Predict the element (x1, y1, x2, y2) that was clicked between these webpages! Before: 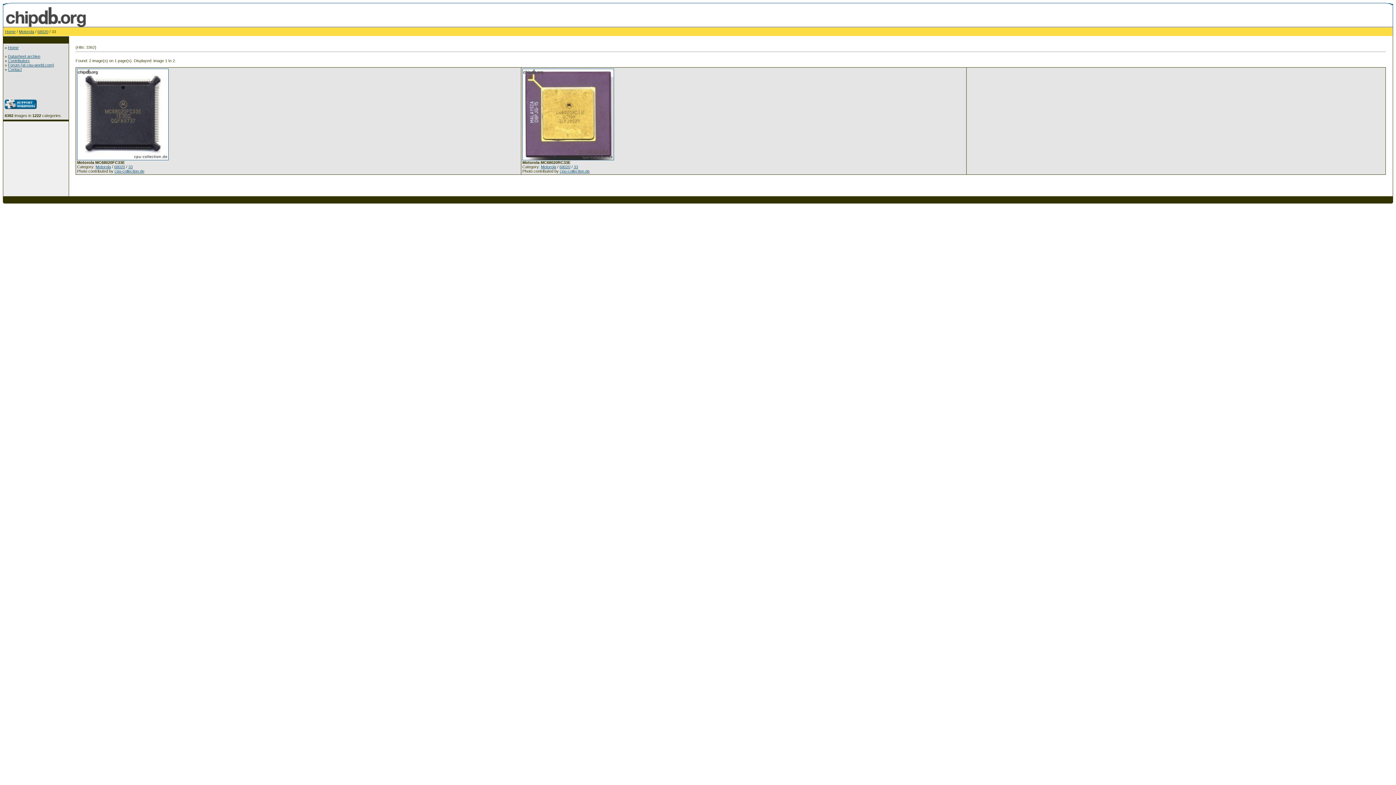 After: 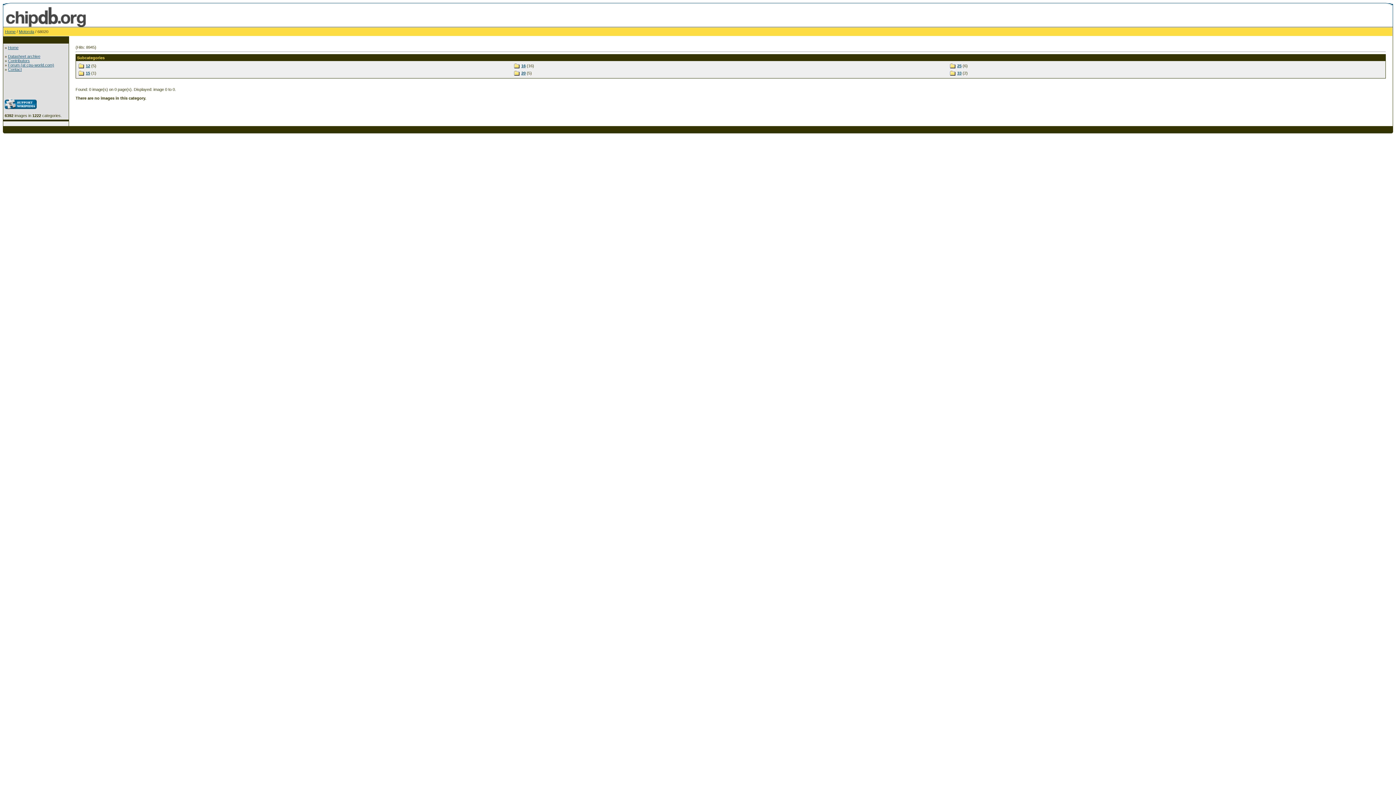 Action: bbox: (559, 164, 570, 169) label: 68020